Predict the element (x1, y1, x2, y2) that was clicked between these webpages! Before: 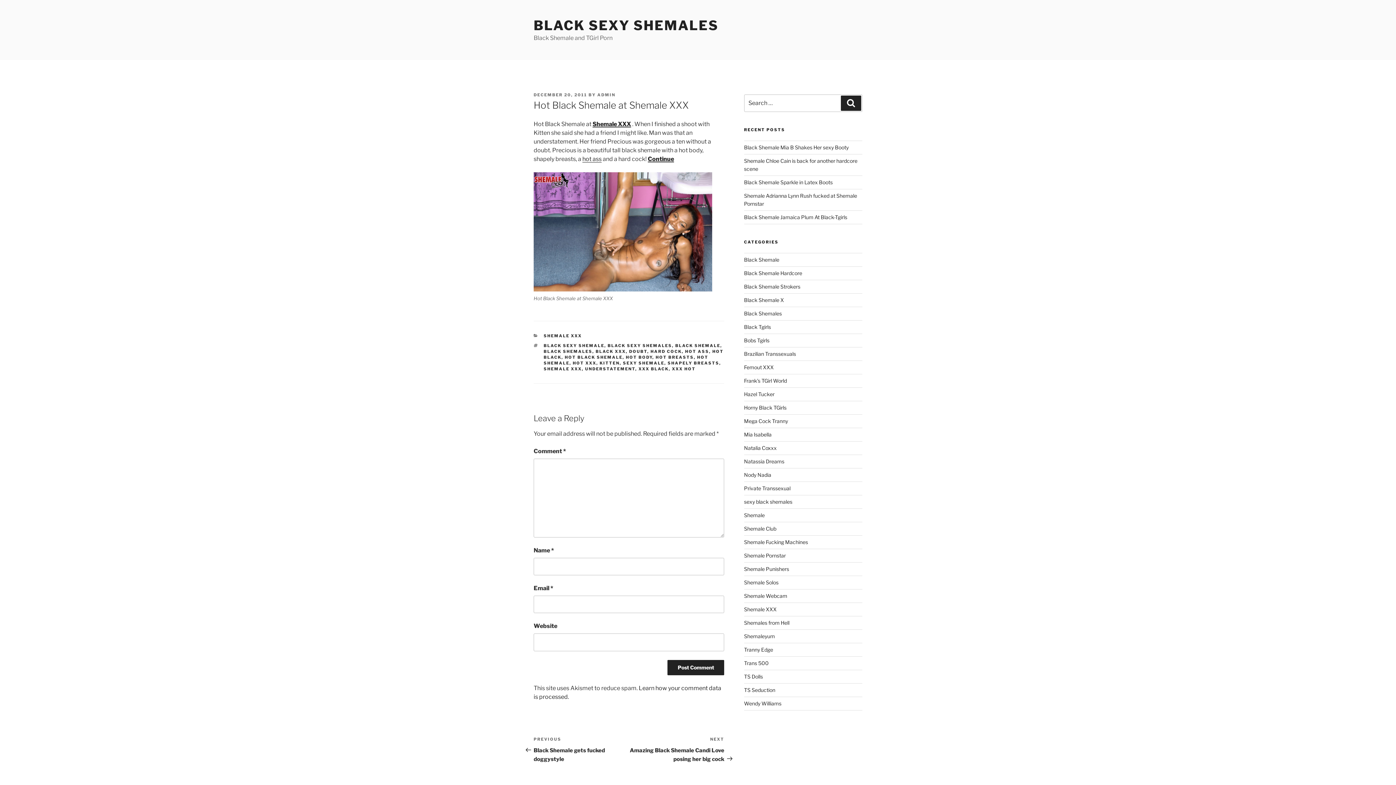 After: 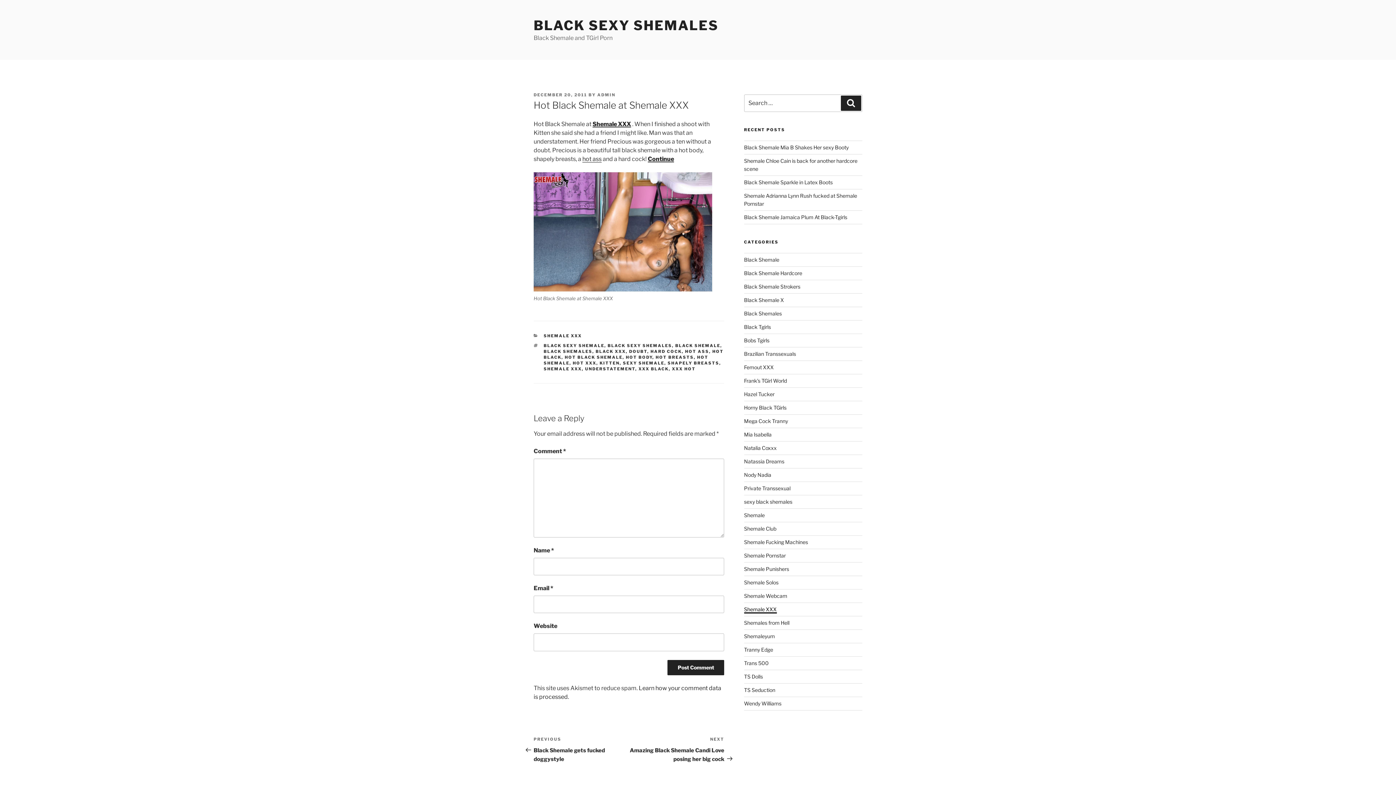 Action: label: Shemale XXX bbox: (744, 606, 776, 612)